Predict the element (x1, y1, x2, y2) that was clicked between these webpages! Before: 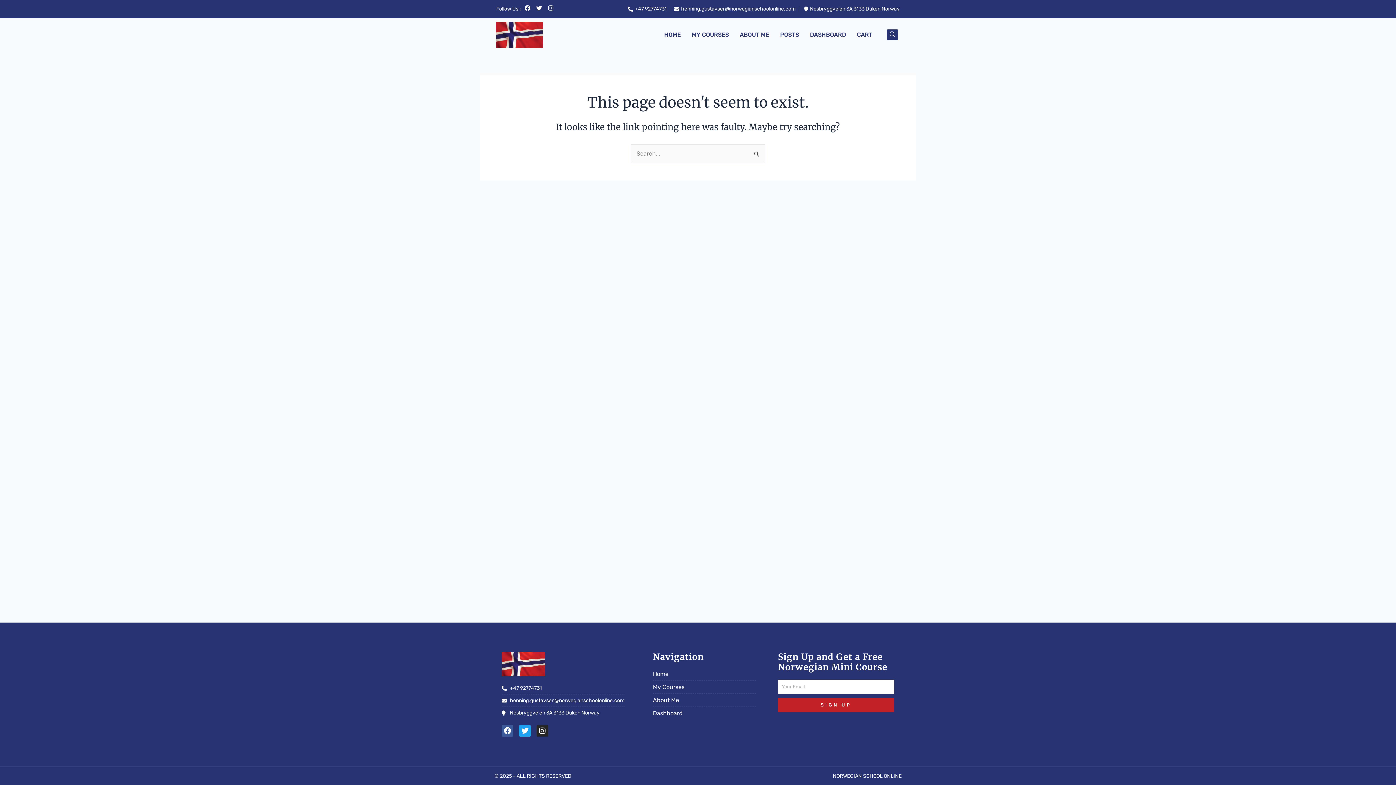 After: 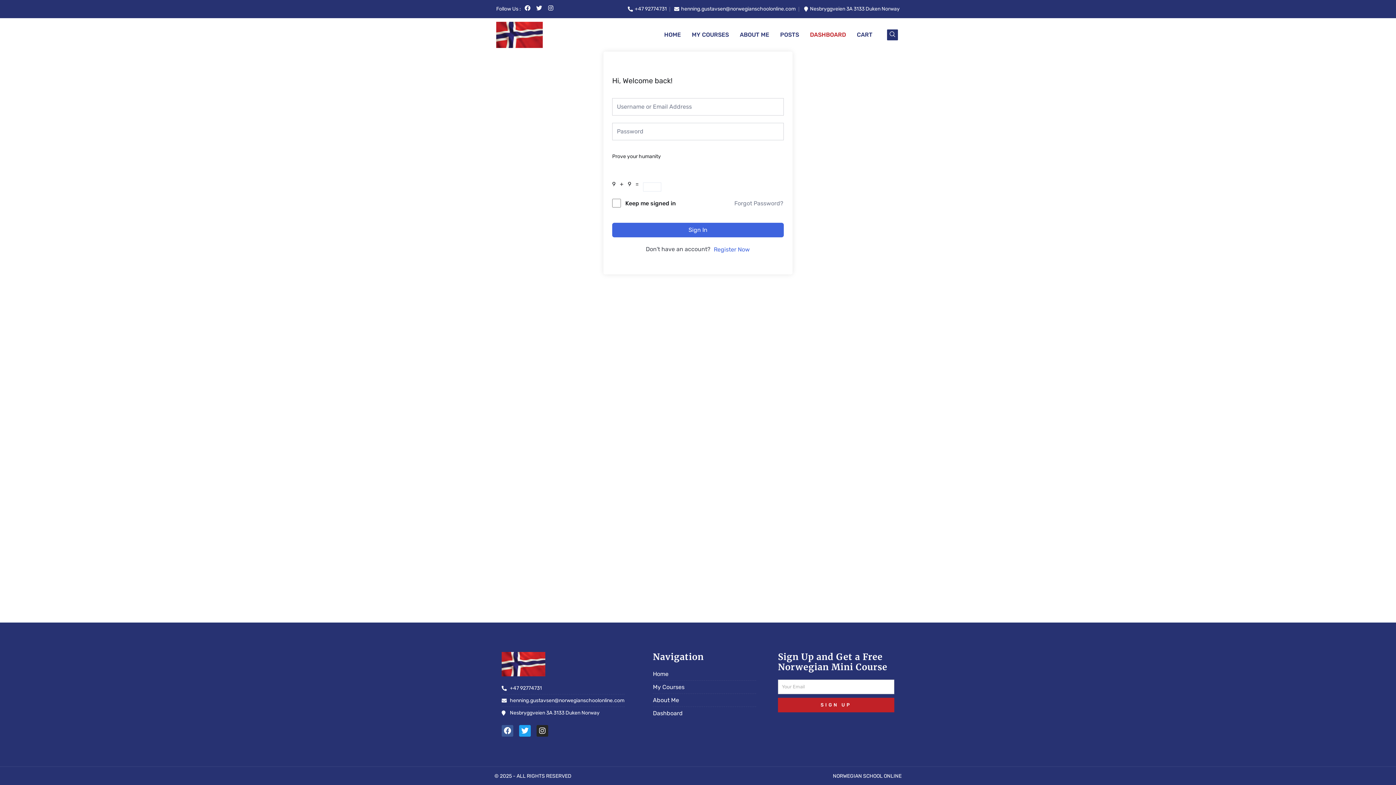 Action: label: DASHBOARD bbox: (804, 27, 851, 42)